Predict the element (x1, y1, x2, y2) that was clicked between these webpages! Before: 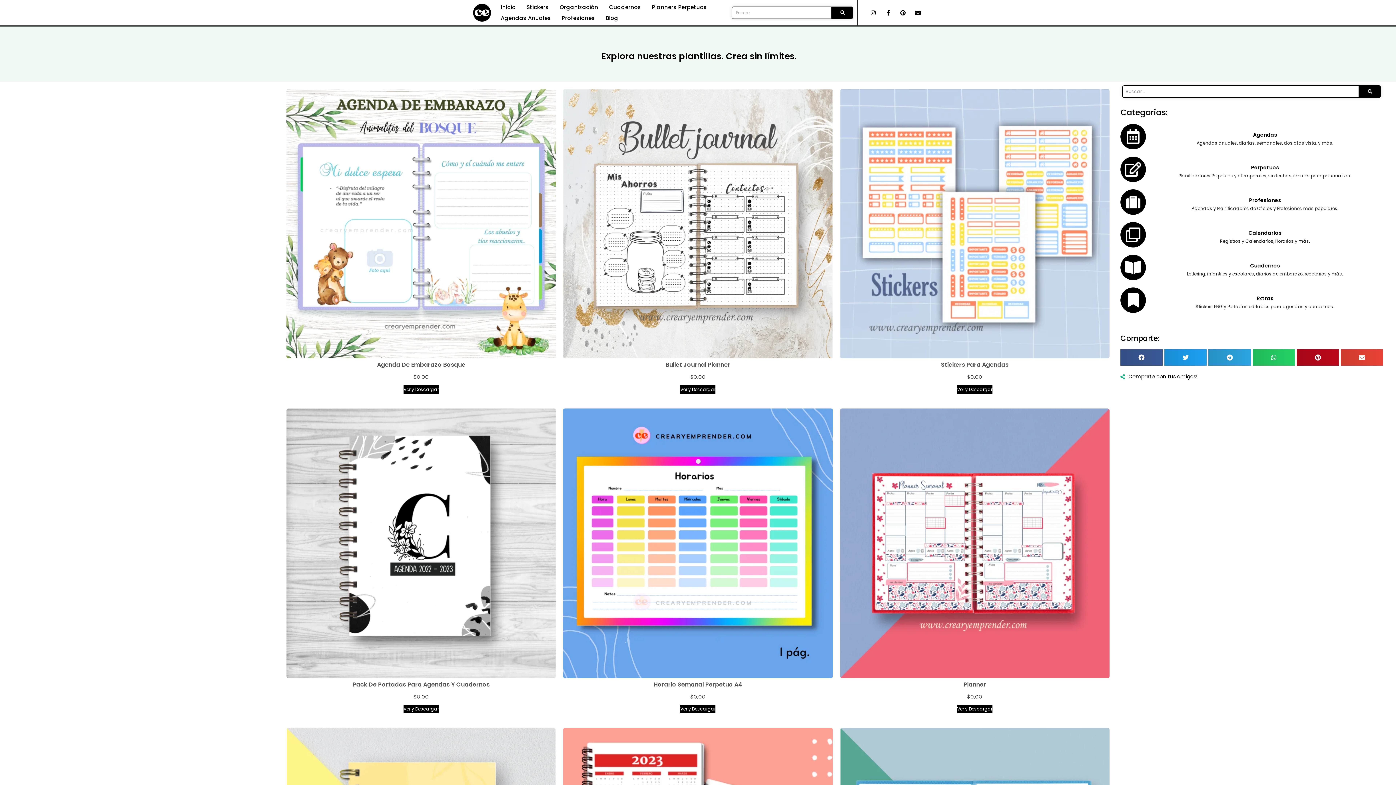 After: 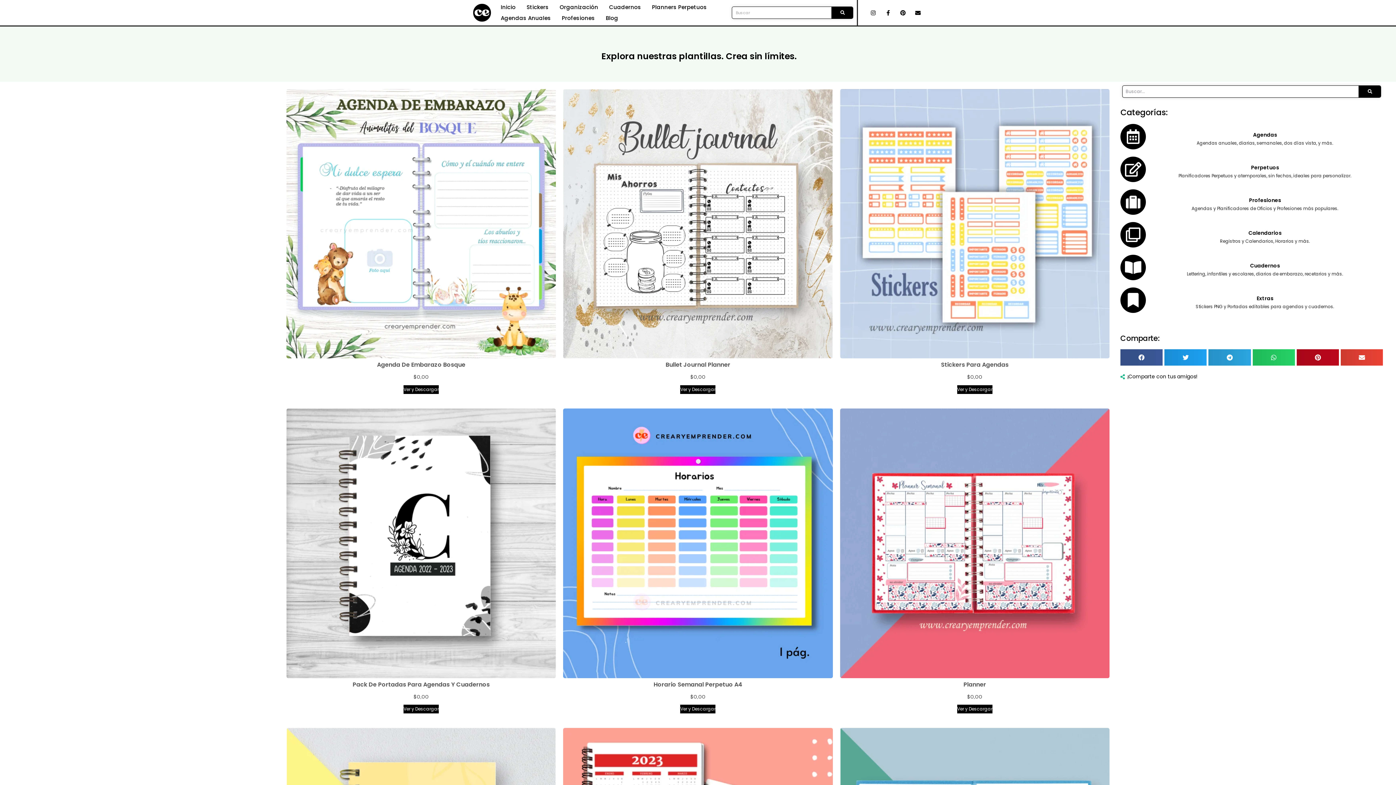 Action: label: Perpetuos bbox: (1251, 164, 1279, 171)